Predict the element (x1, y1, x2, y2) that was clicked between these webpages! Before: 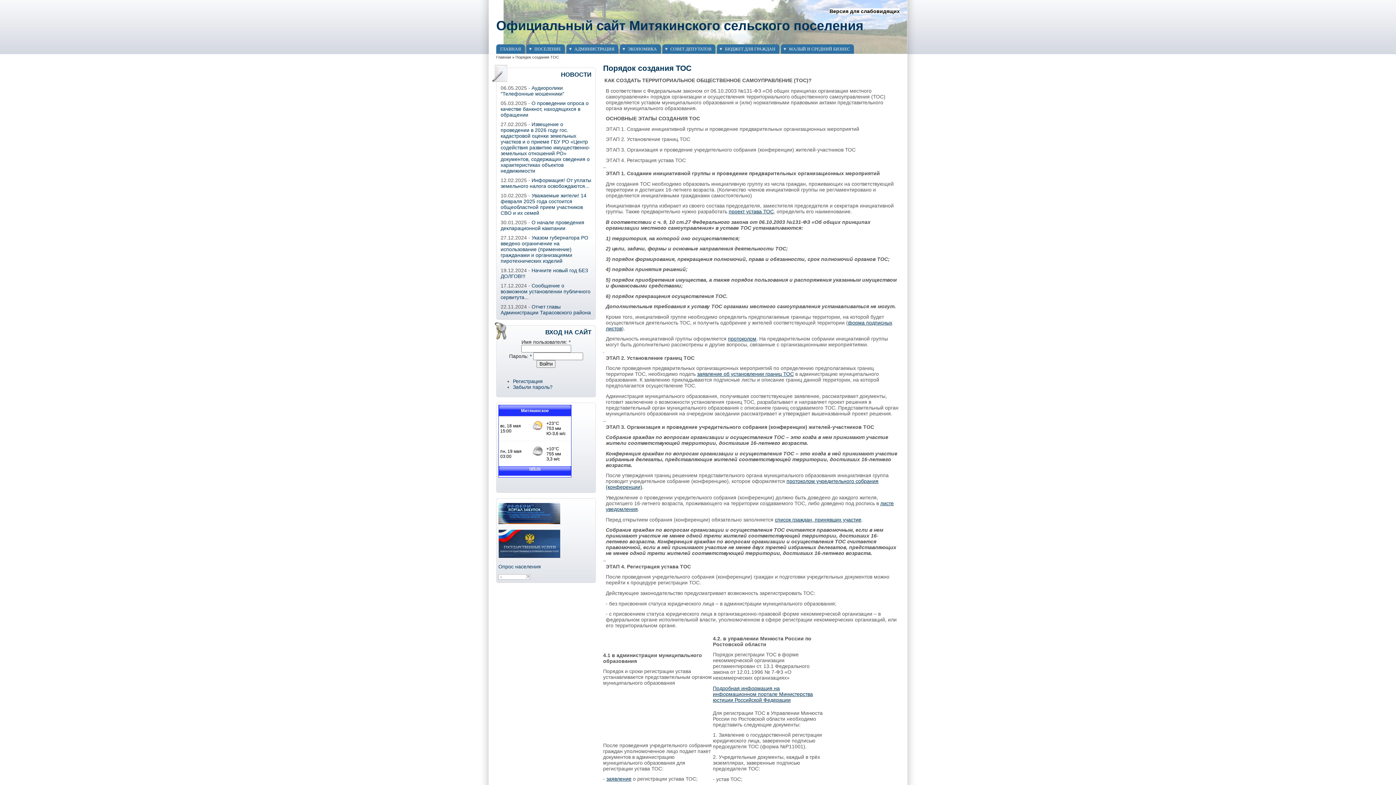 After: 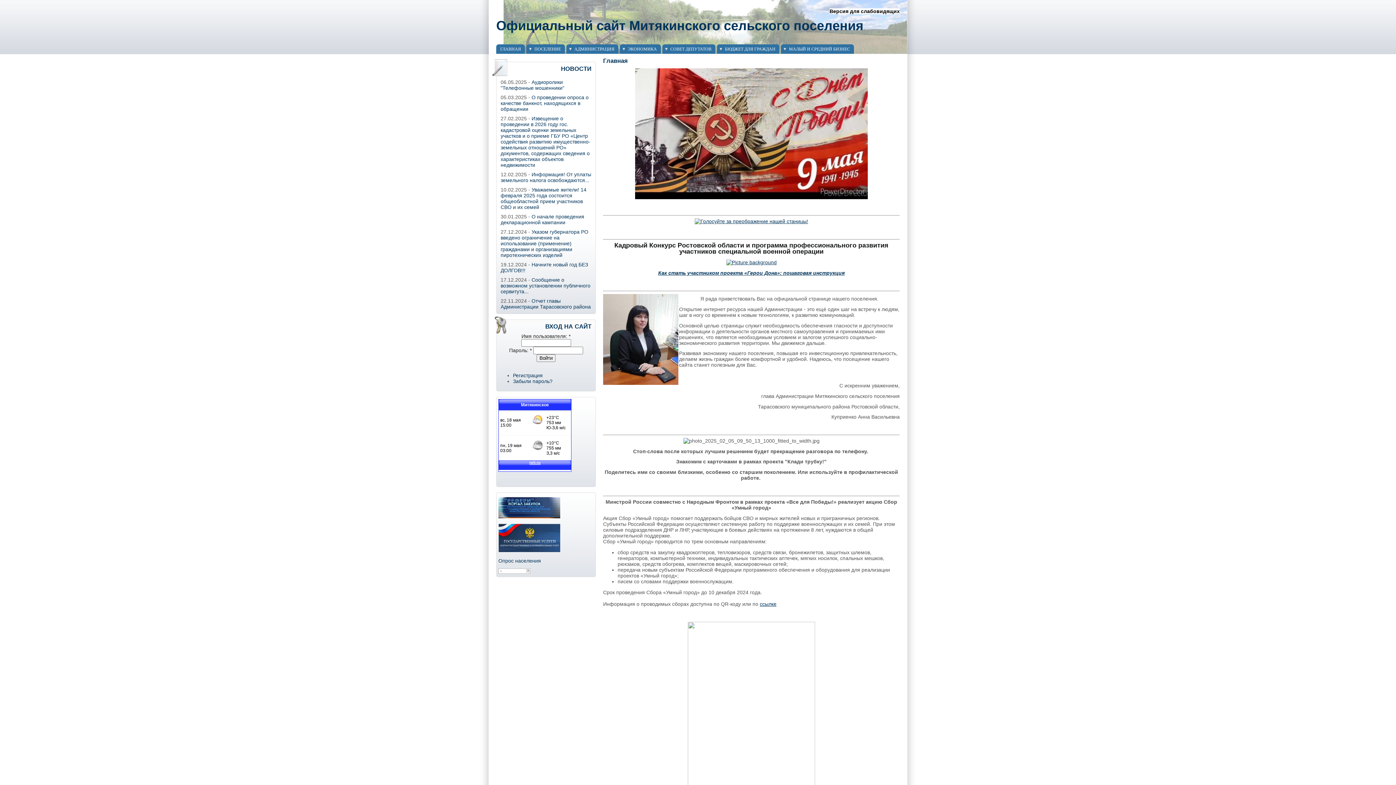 Action: label: Главная bbox: (496, 54, 511, 59)